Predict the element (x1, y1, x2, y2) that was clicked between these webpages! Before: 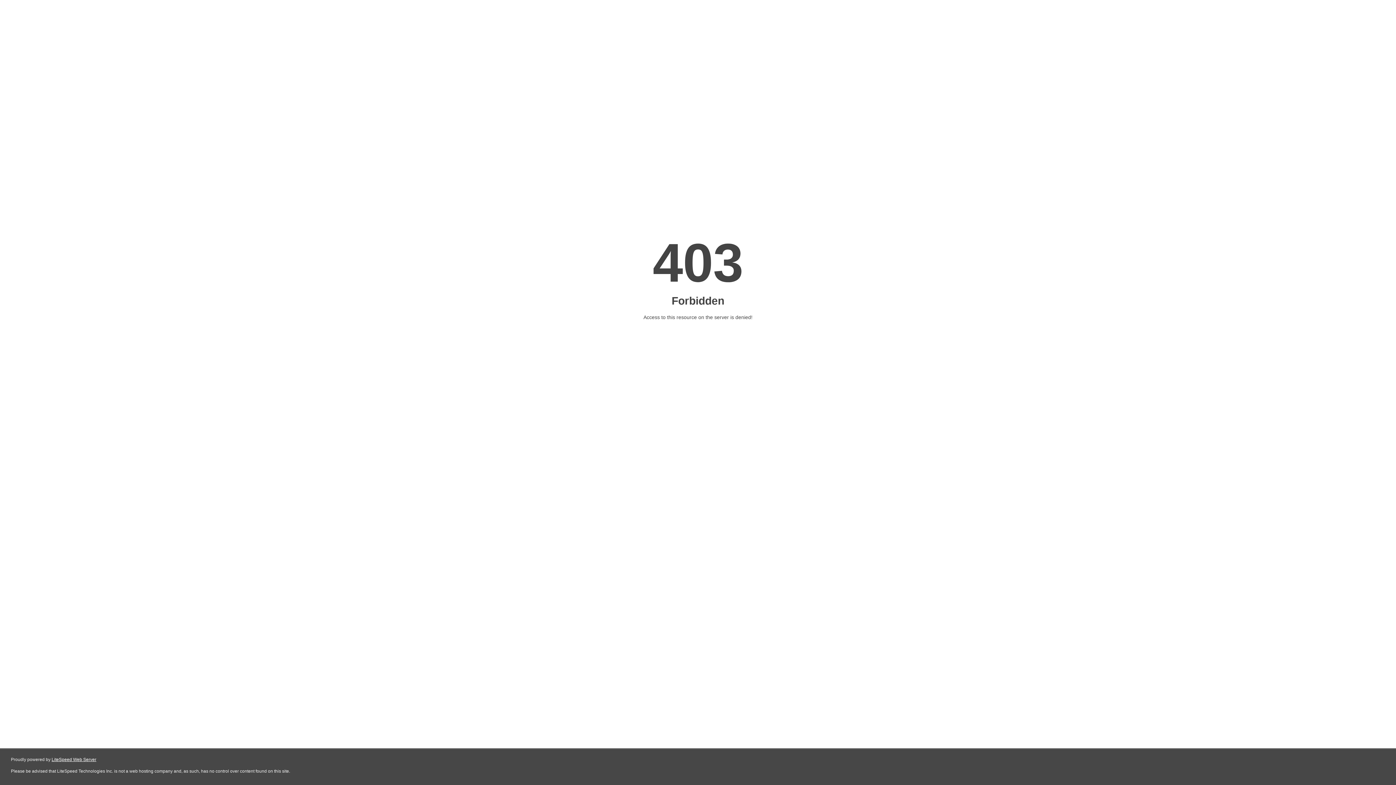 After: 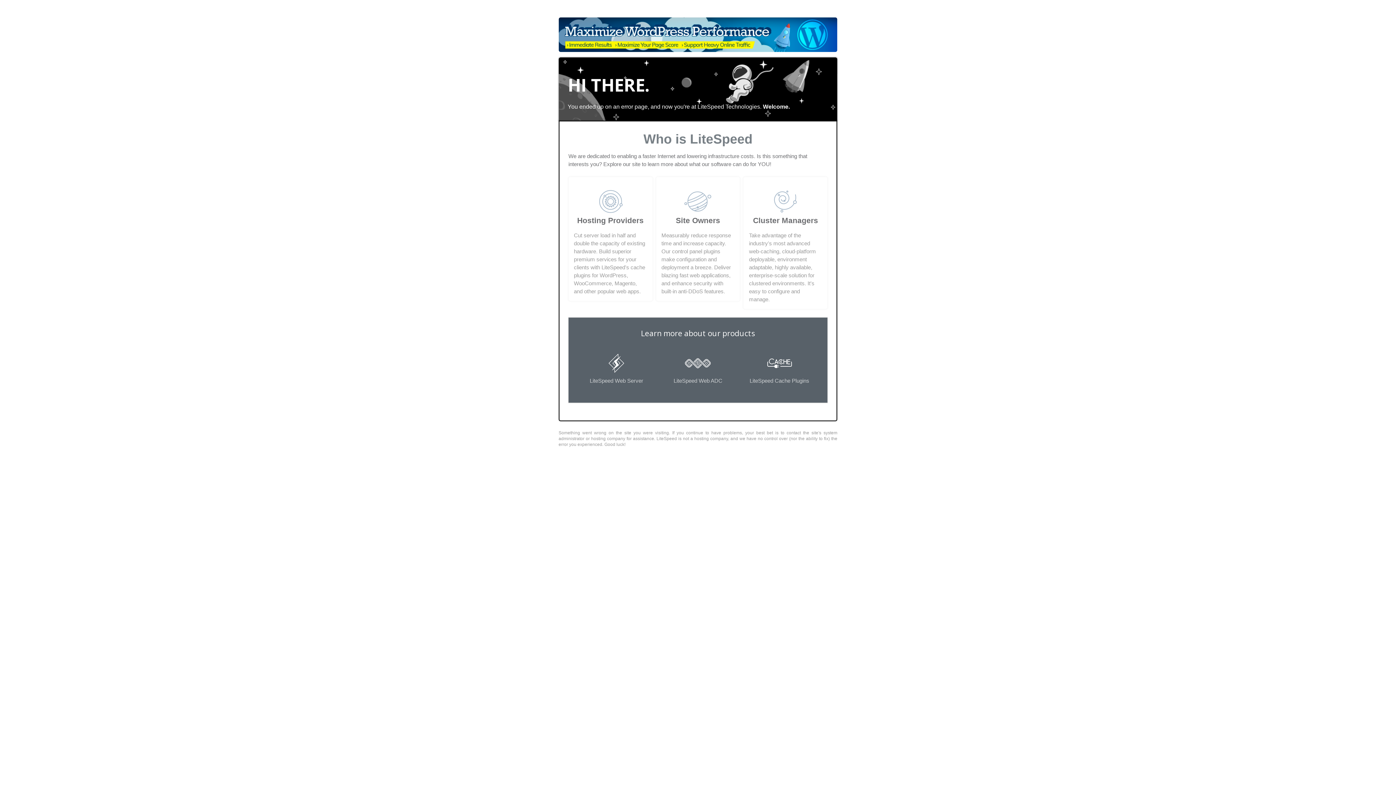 Action: bbox: (51, 757, 96, 762) label: LiteSpeed Web Server